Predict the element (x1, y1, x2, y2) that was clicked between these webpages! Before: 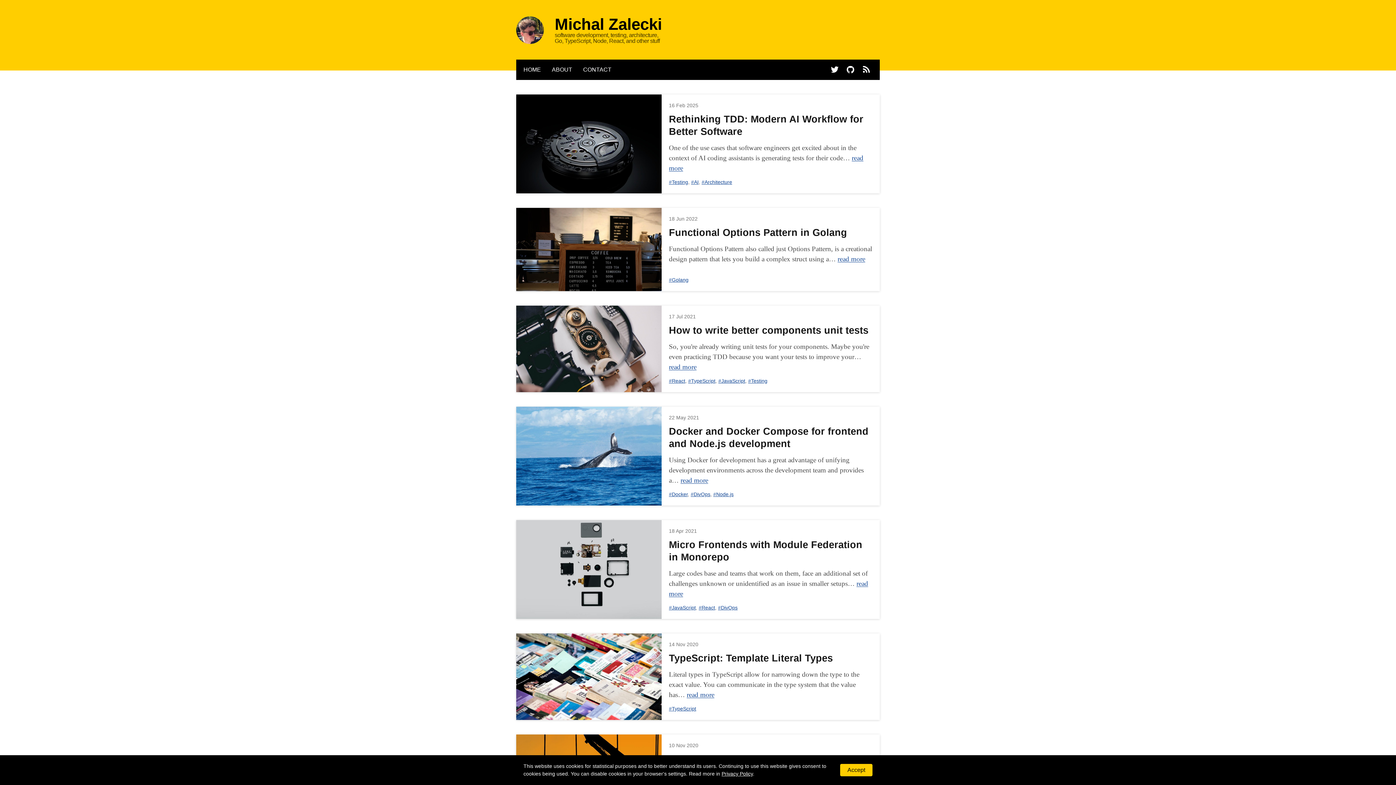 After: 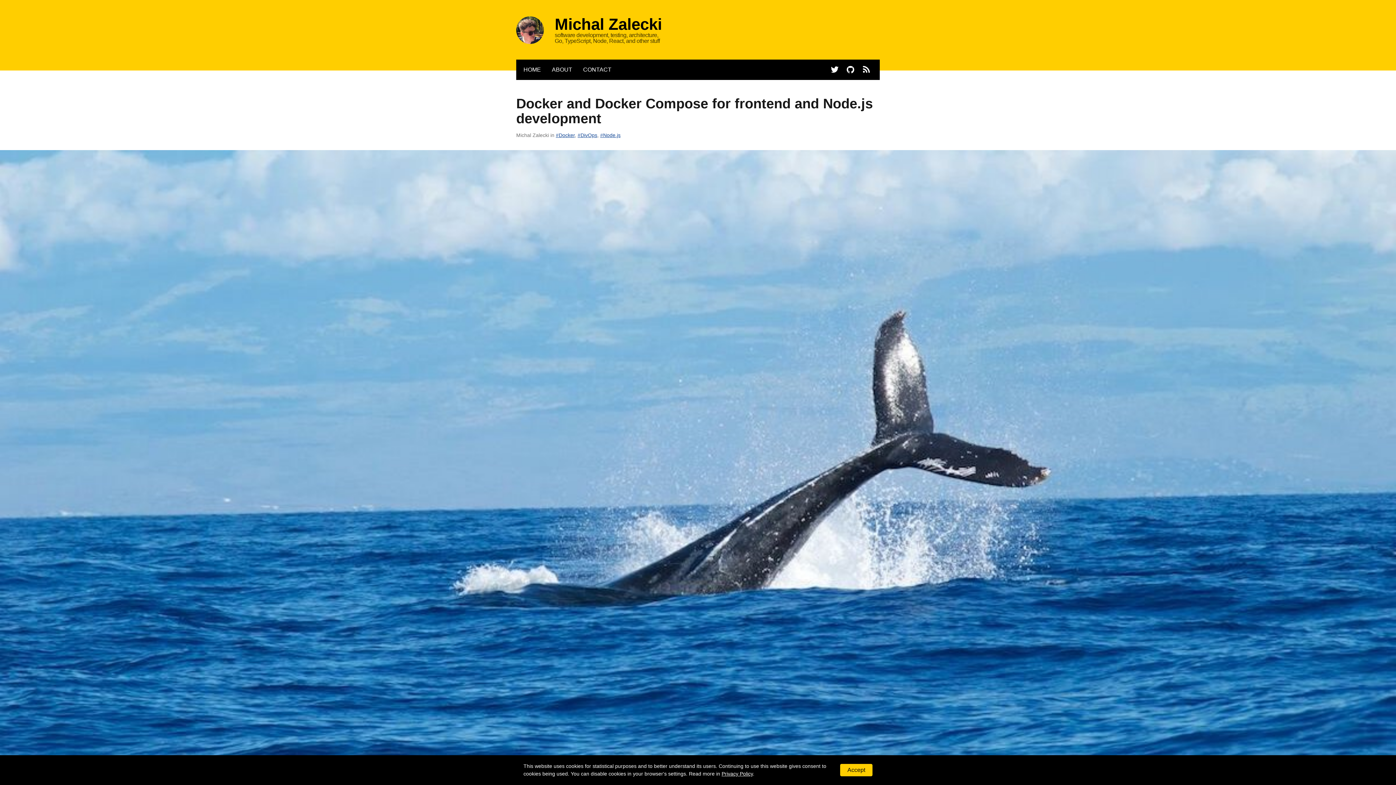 Action: bbox: (516, 406, 661, 505)